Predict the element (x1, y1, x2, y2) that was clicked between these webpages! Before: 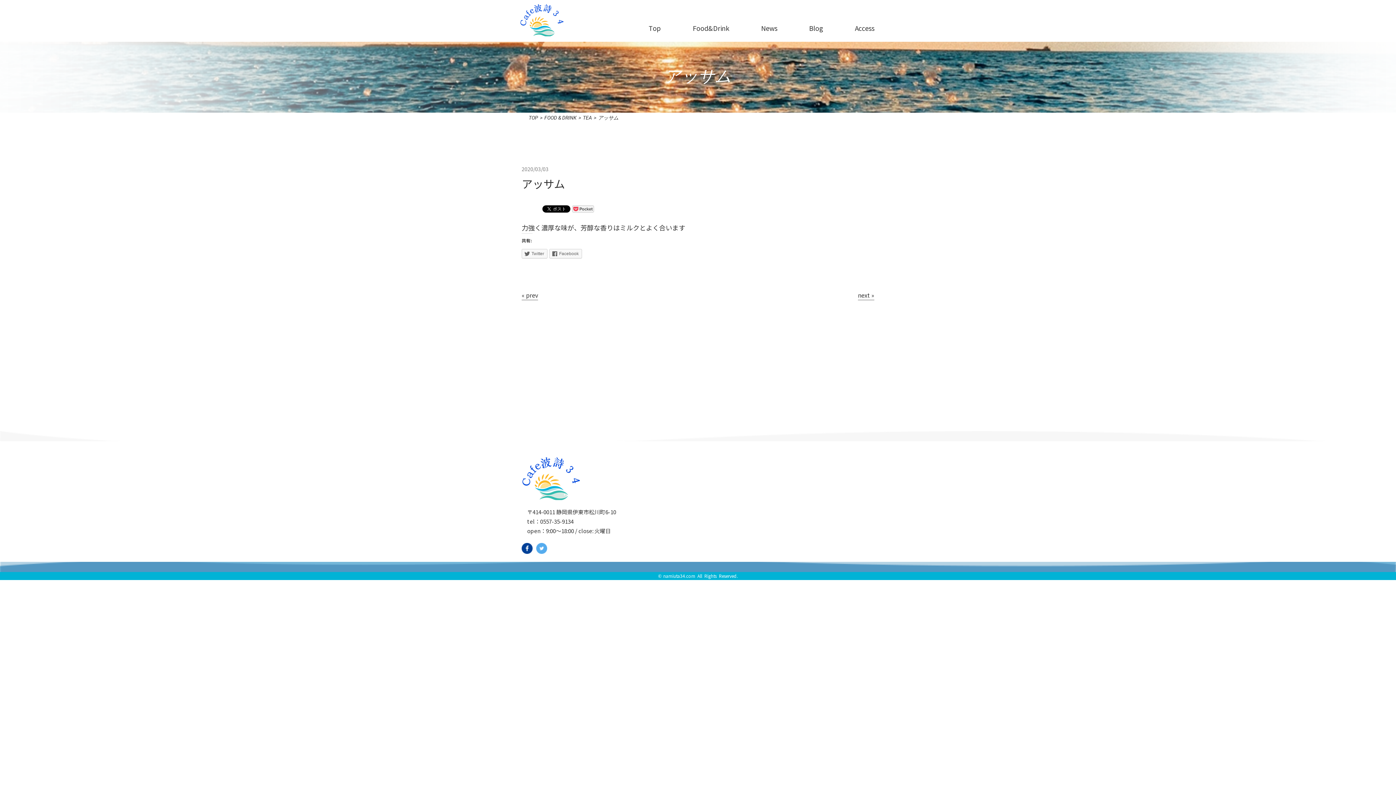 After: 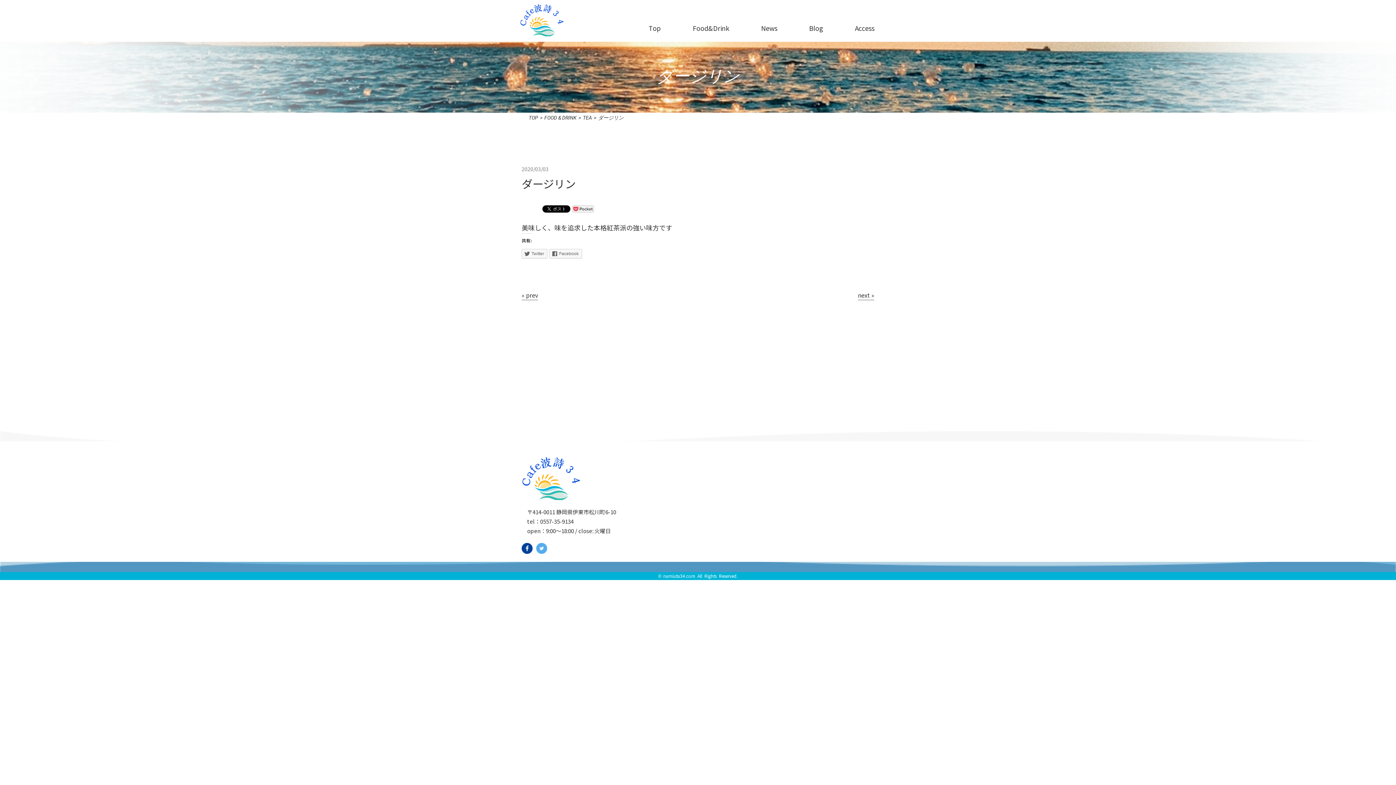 Action: label: next » bbox: (858, 290, 874, 300)